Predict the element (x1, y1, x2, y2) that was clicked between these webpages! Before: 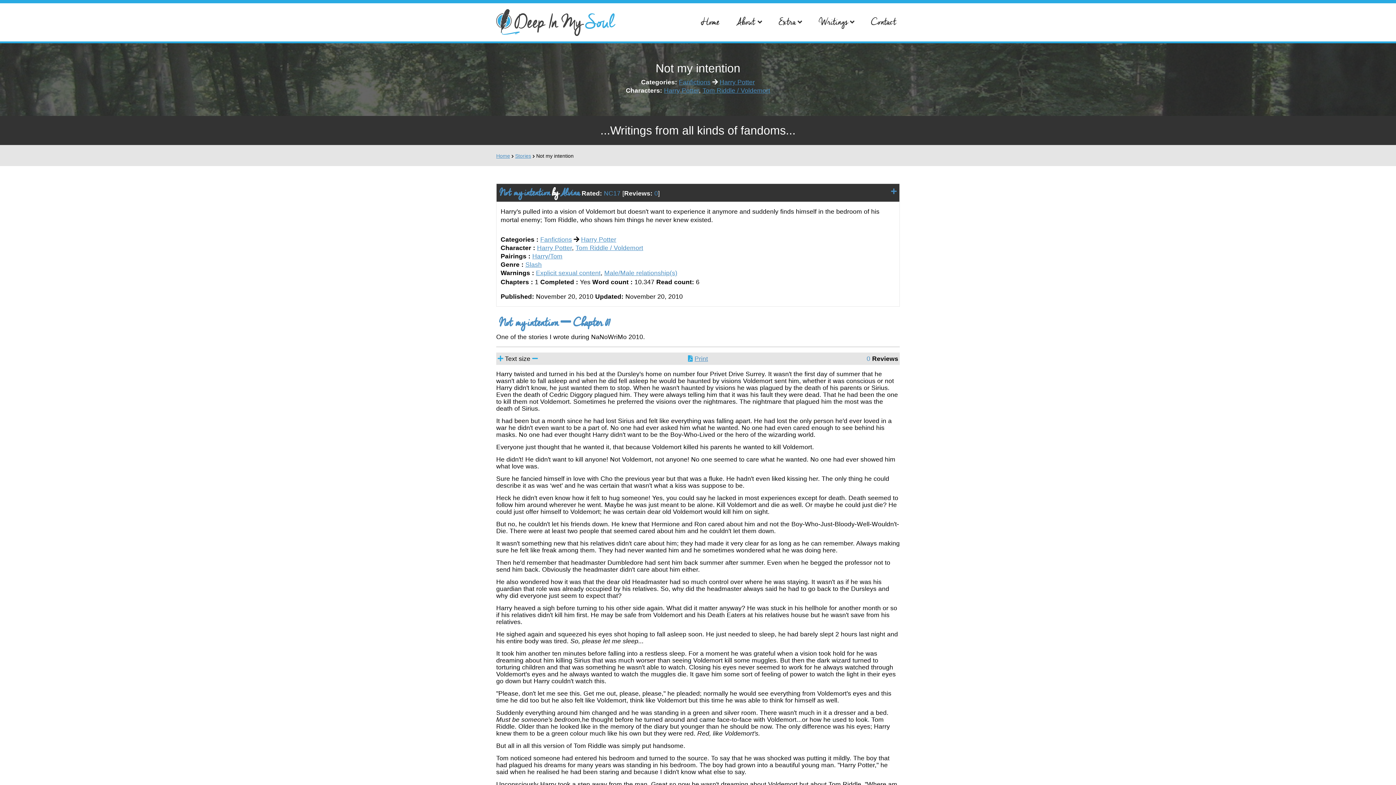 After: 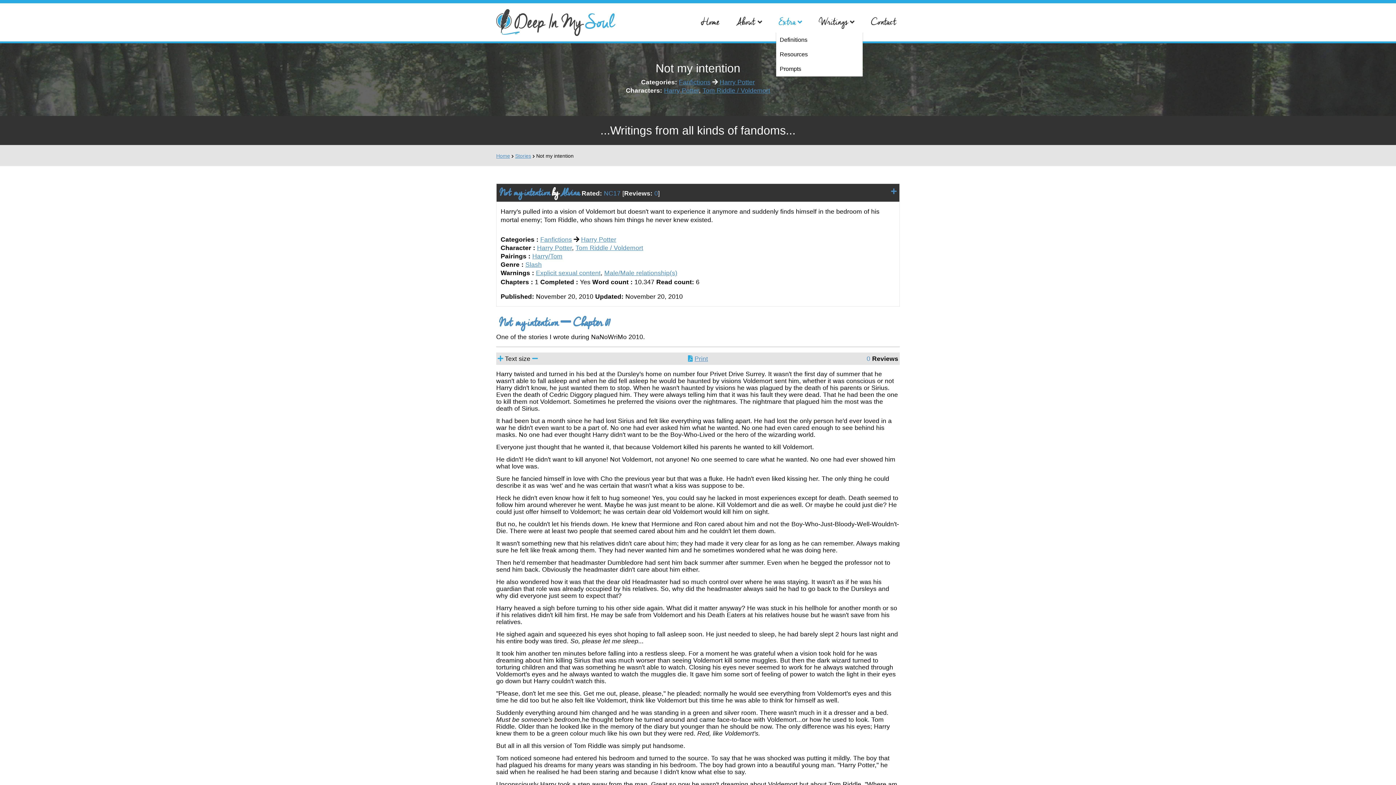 Action: bbox: (776, 11, 805, 32) label: Extra 